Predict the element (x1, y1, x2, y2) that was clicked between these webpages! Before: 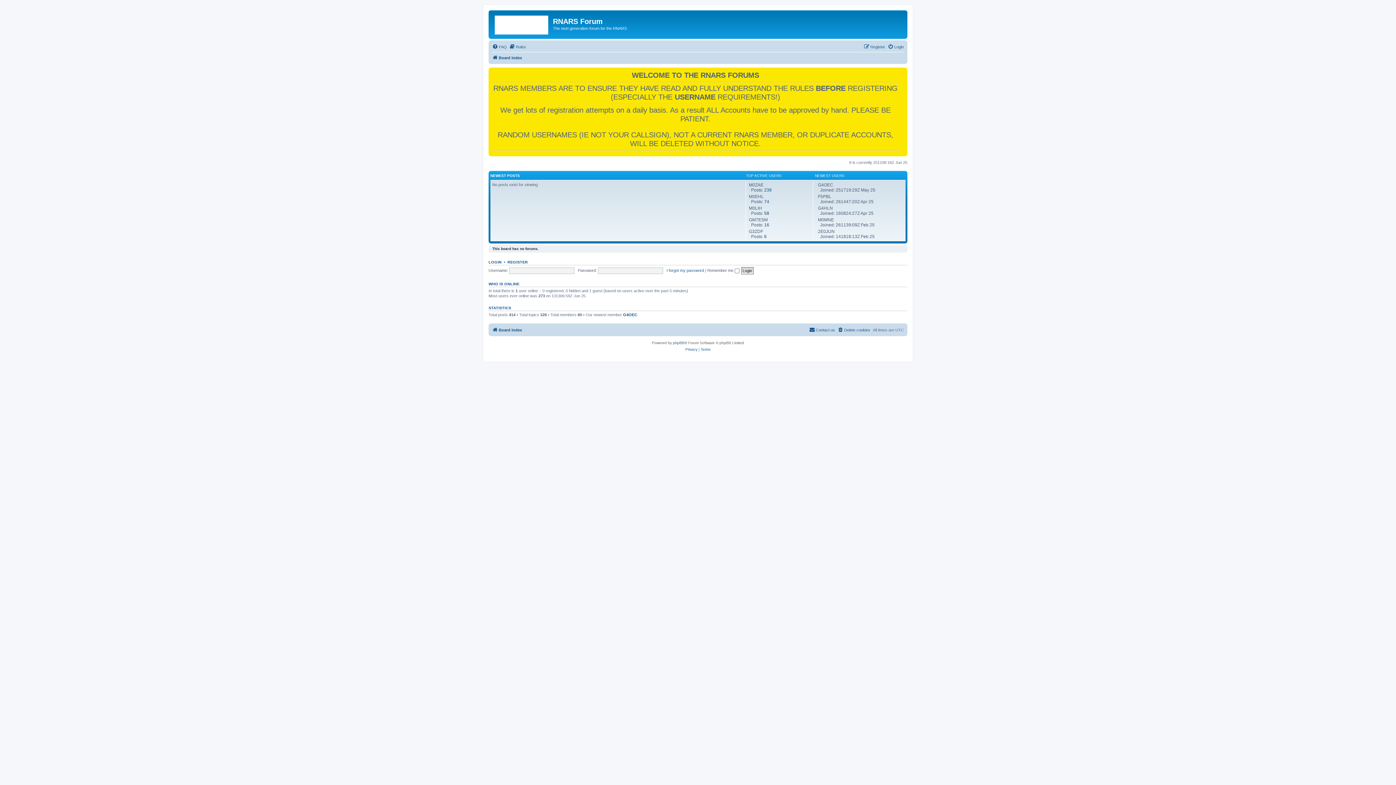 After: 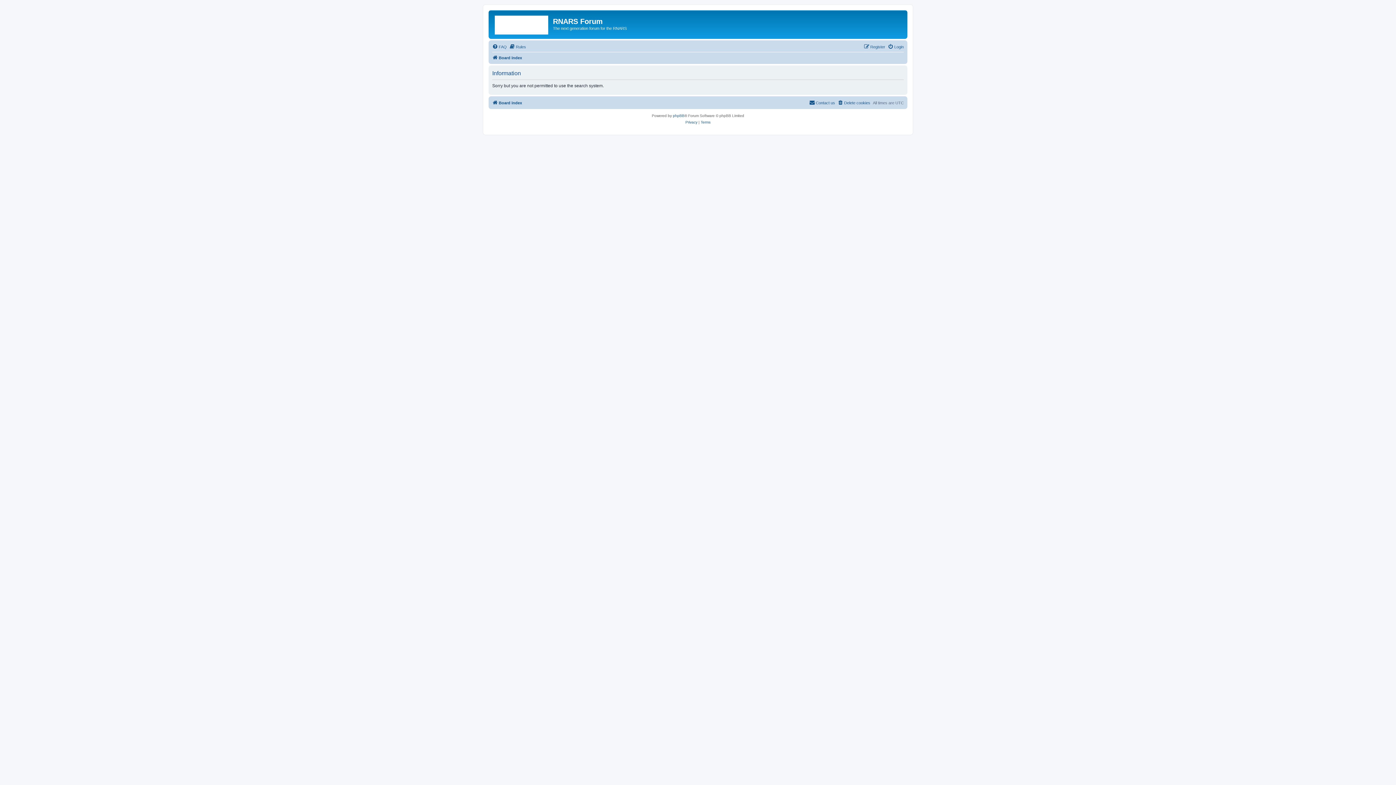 Action: bbox: (764, 187, 772, 192) label: 236